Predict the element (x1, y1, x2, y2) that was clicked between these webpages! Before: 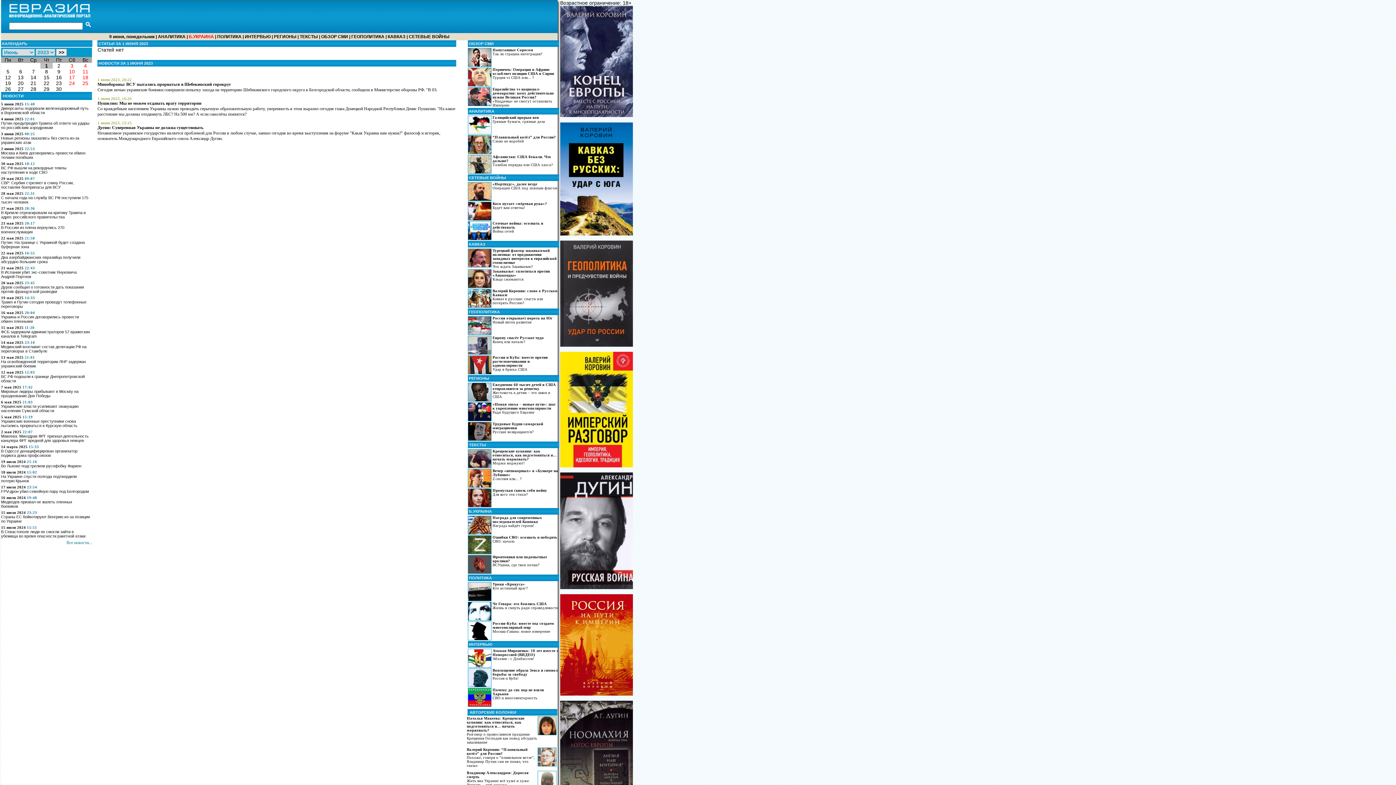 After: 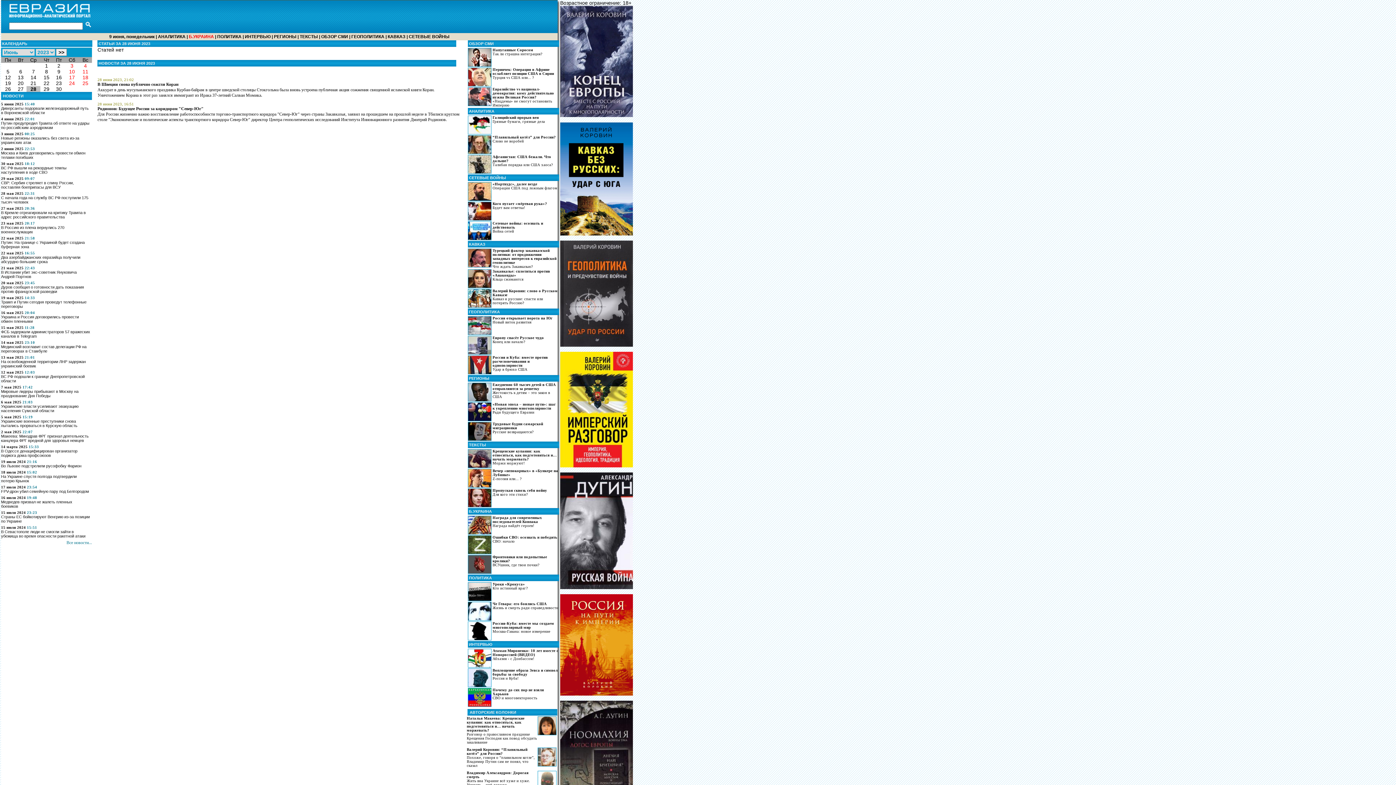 Action: bbox: (30, 86, 36, 92) label: 28